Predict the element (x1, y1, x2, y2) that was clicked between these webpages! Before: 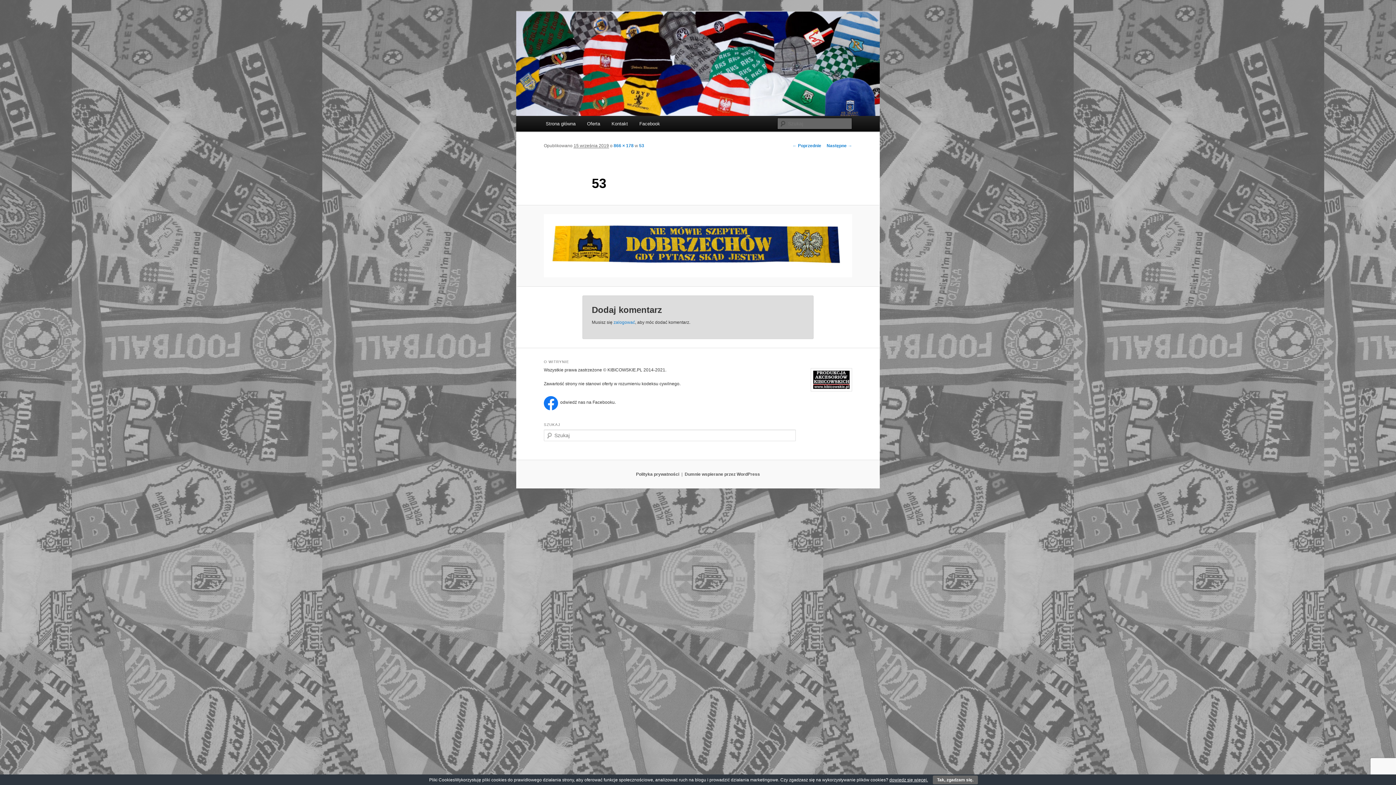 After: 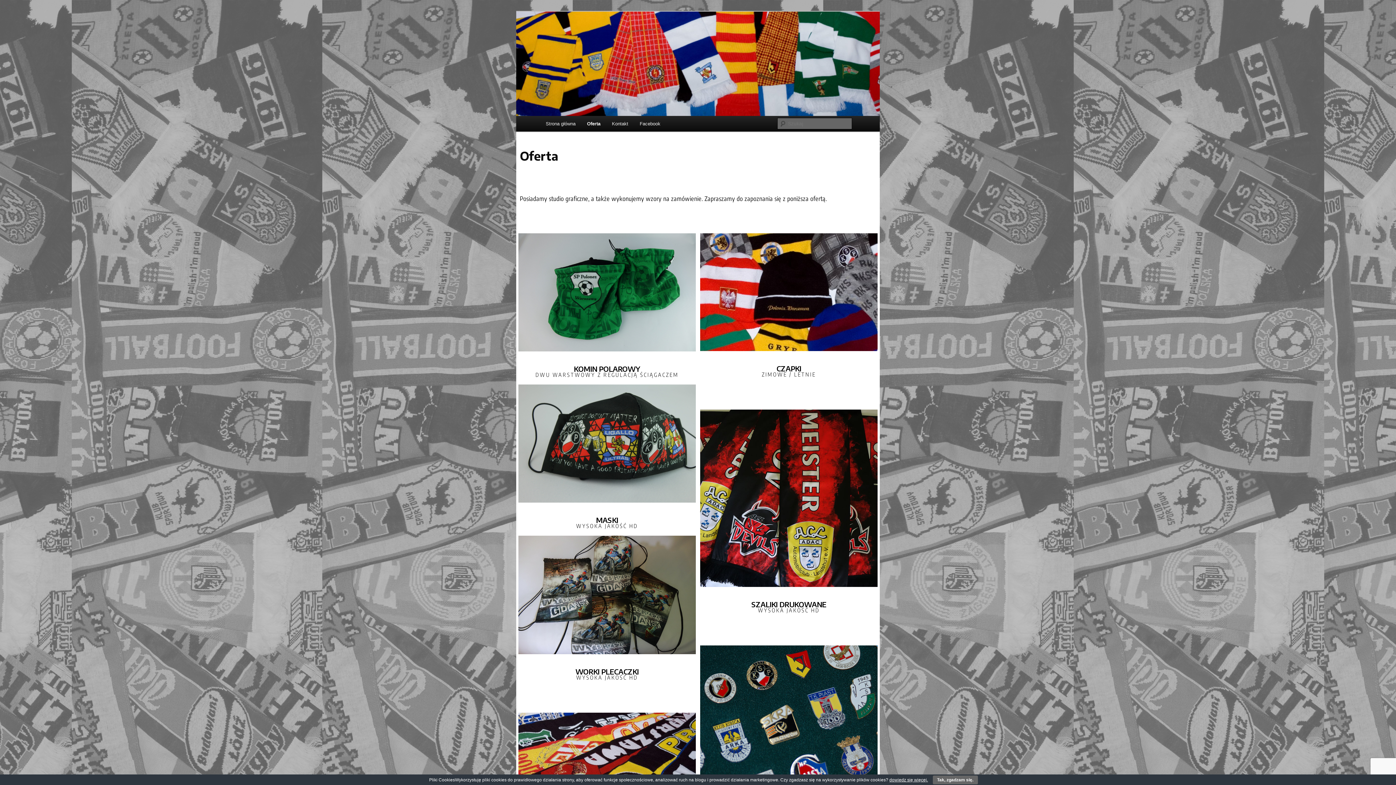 Action: bbox: (581, 116, 605, 131) label: Oferta